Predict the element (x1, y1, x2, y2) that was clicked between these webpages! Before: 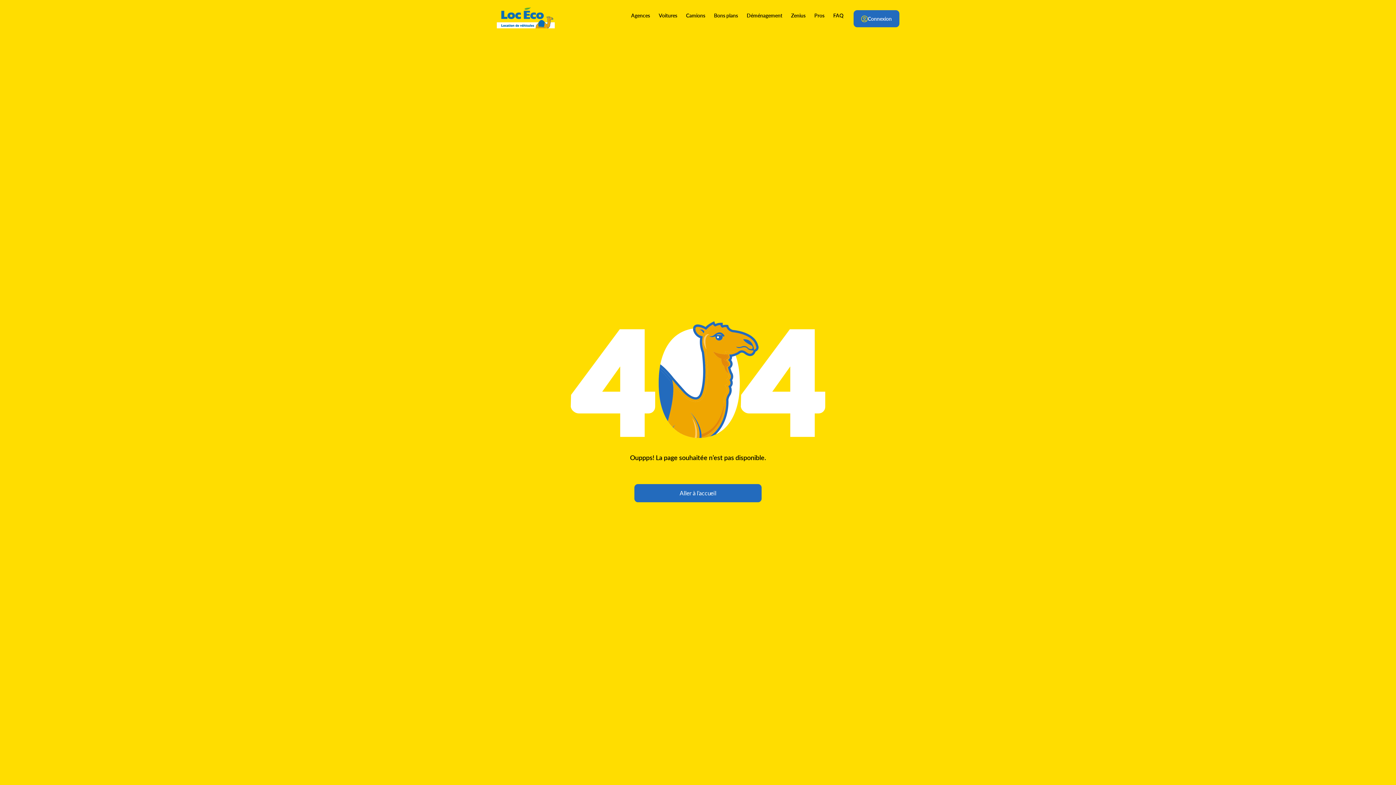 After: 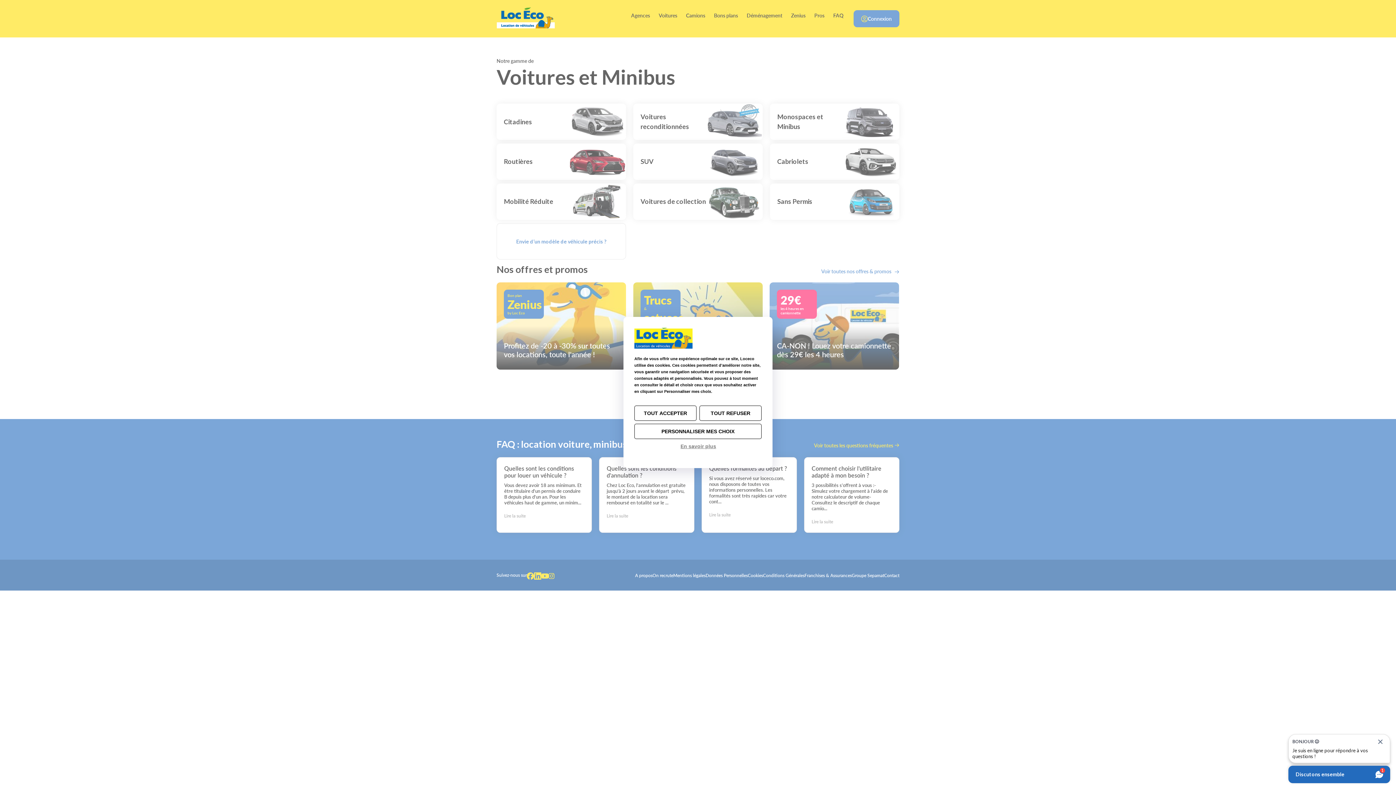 Action: bbox: (654, 10, 681, 20) label: Voitures